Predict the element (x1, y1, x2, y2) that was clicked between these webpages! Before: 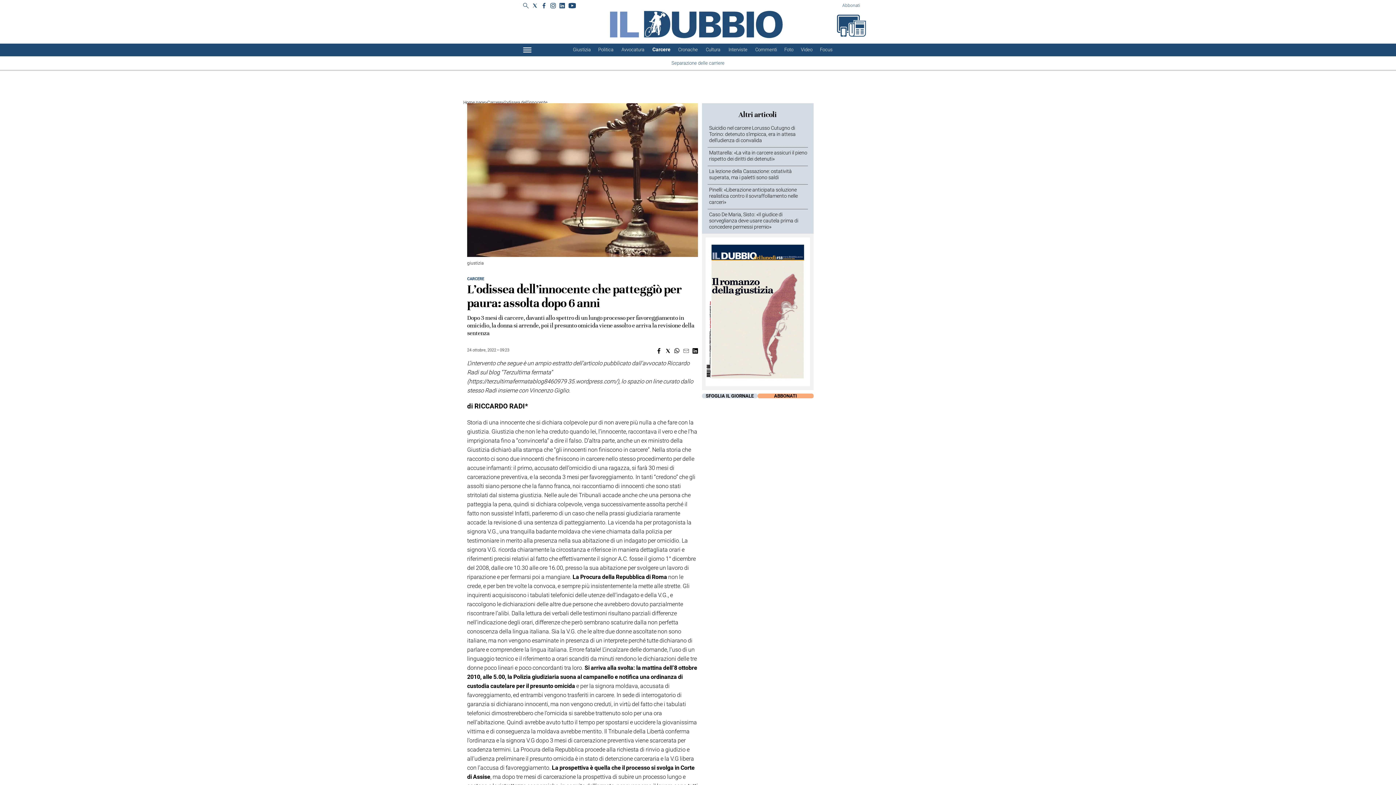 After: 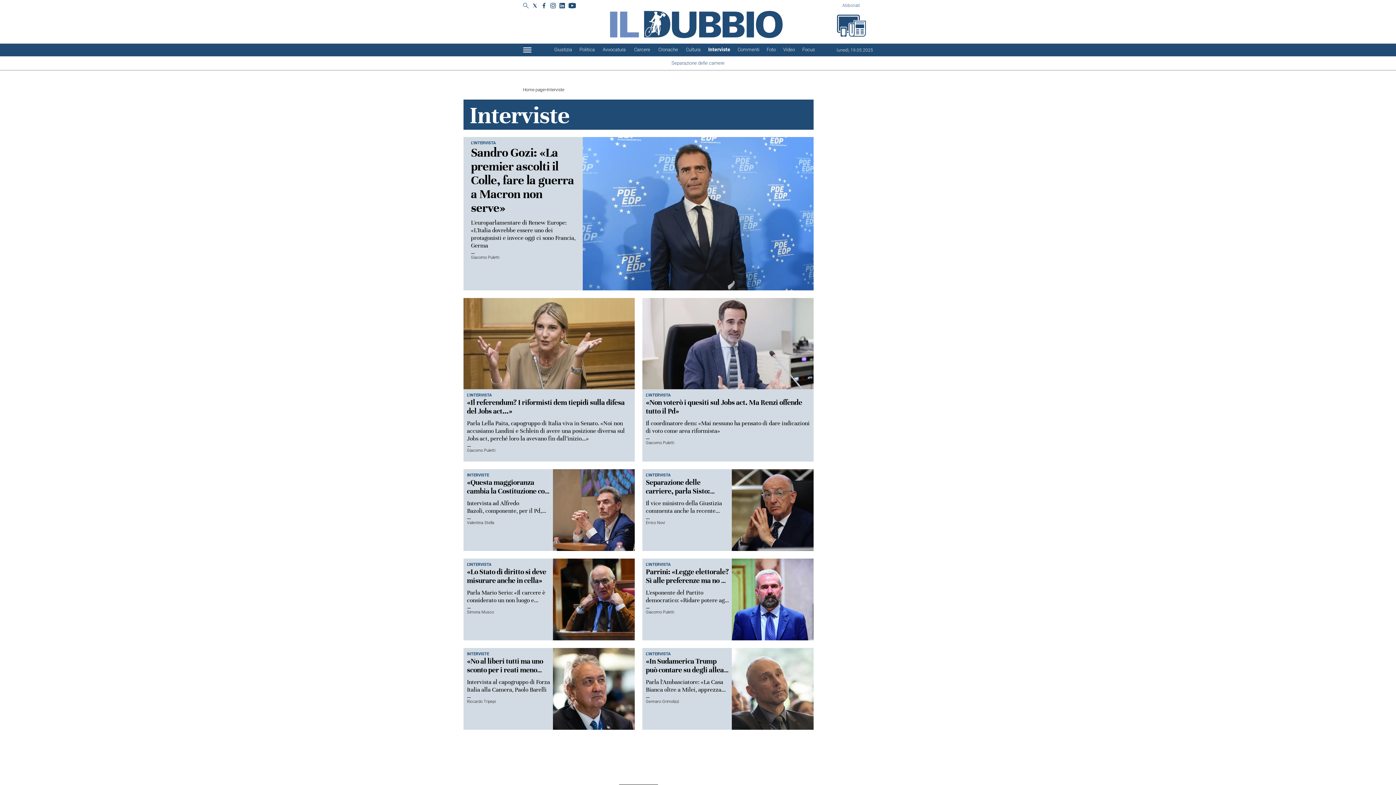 Action: label: Interviste bbox: (728, 46, 747, 52)